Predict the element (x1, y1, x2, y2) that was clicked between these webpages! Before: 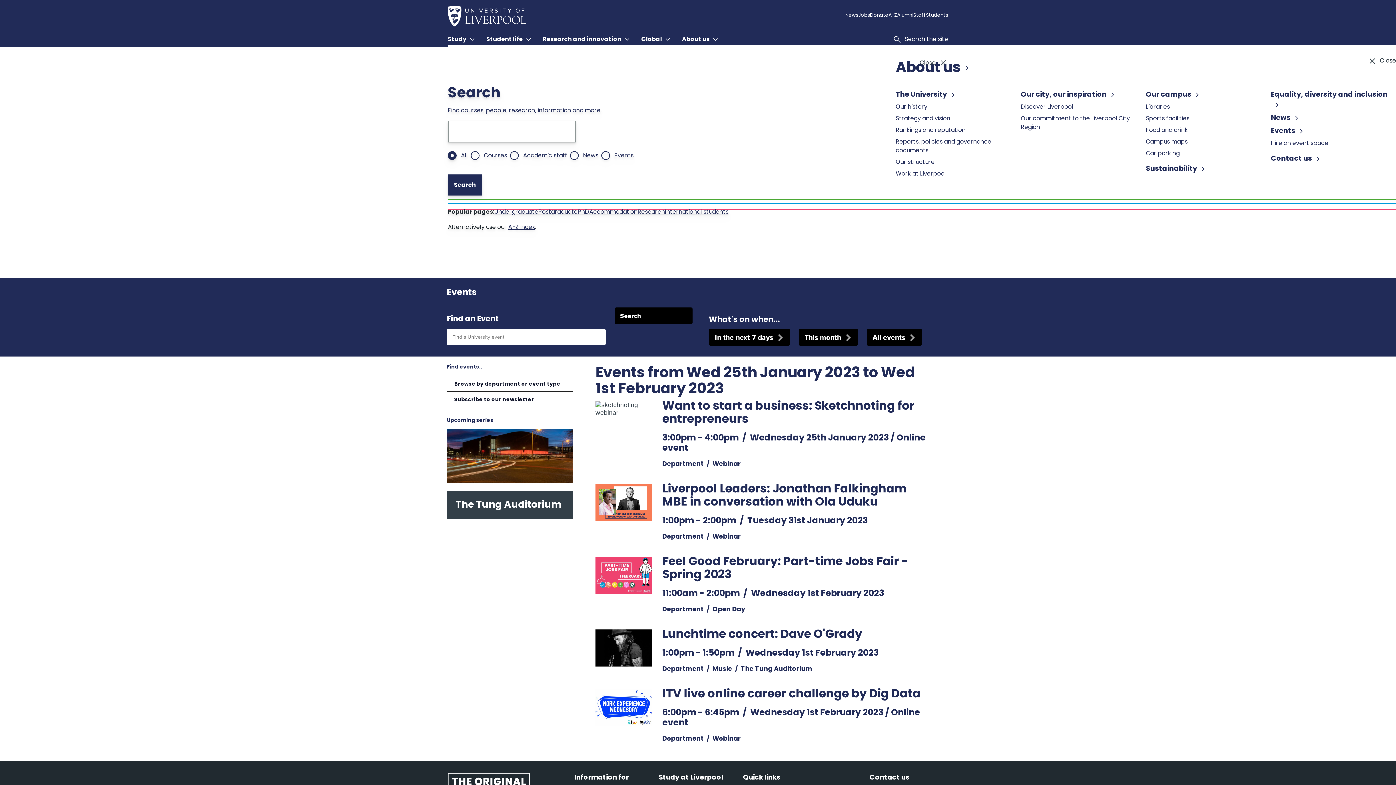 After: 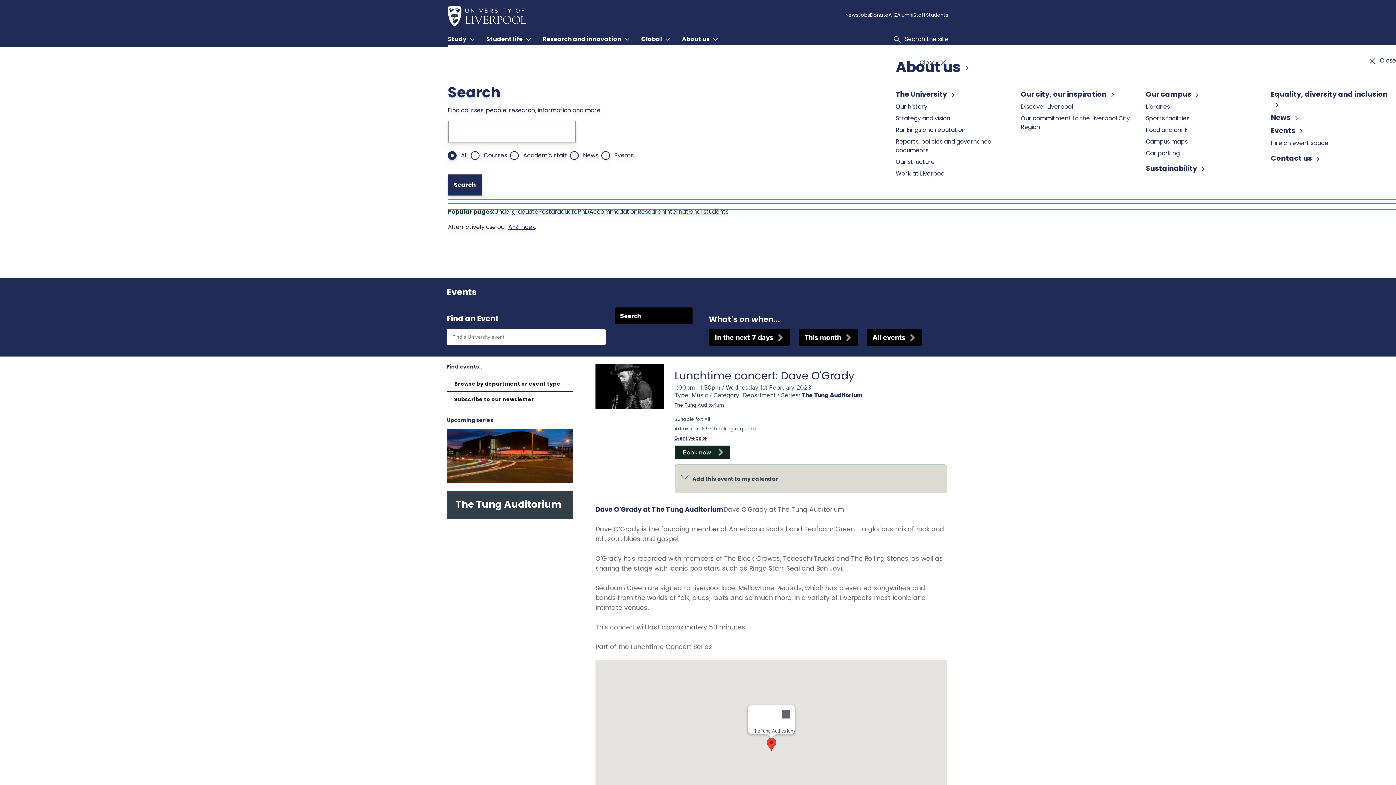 Action: bbox: (662, 627, 852, 640) label: Lunchtime concert: Dave O'Grady